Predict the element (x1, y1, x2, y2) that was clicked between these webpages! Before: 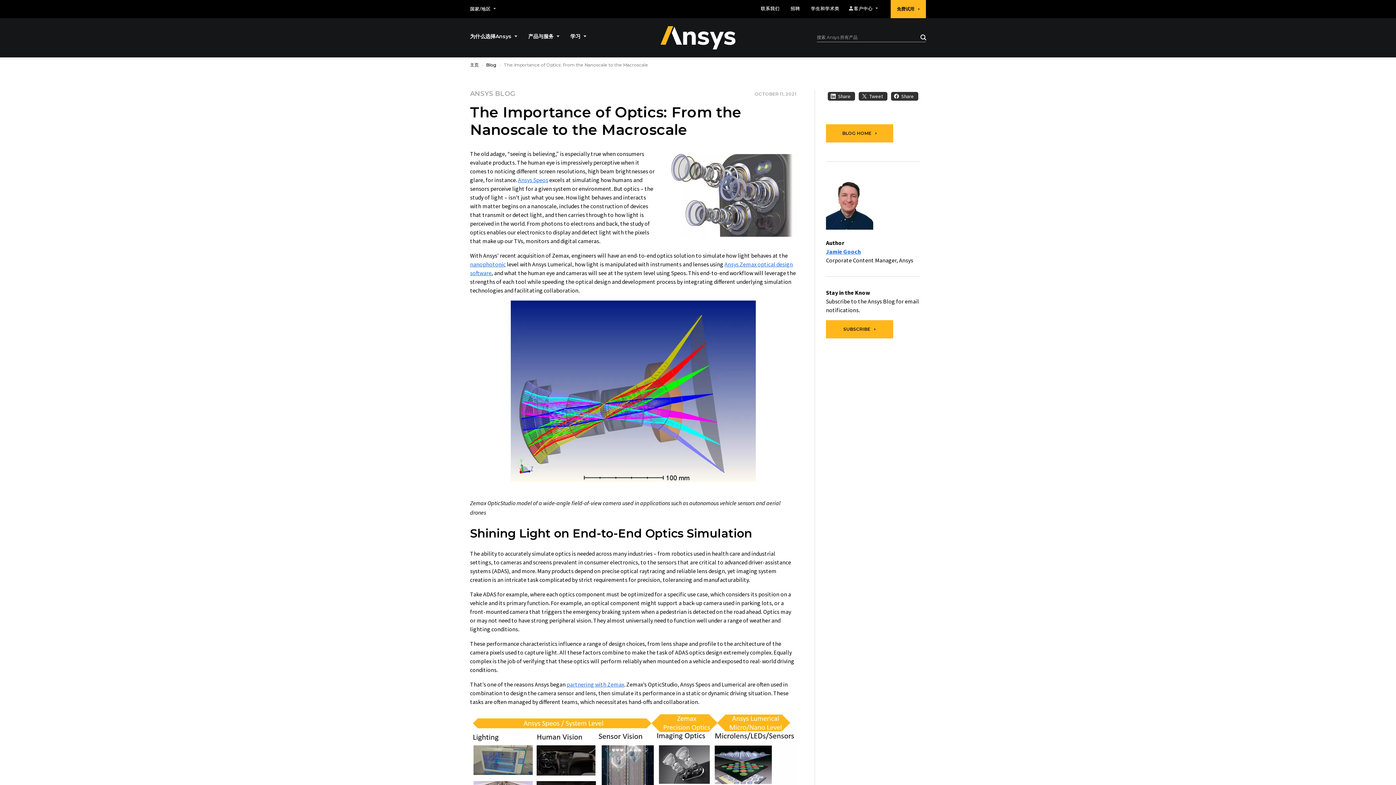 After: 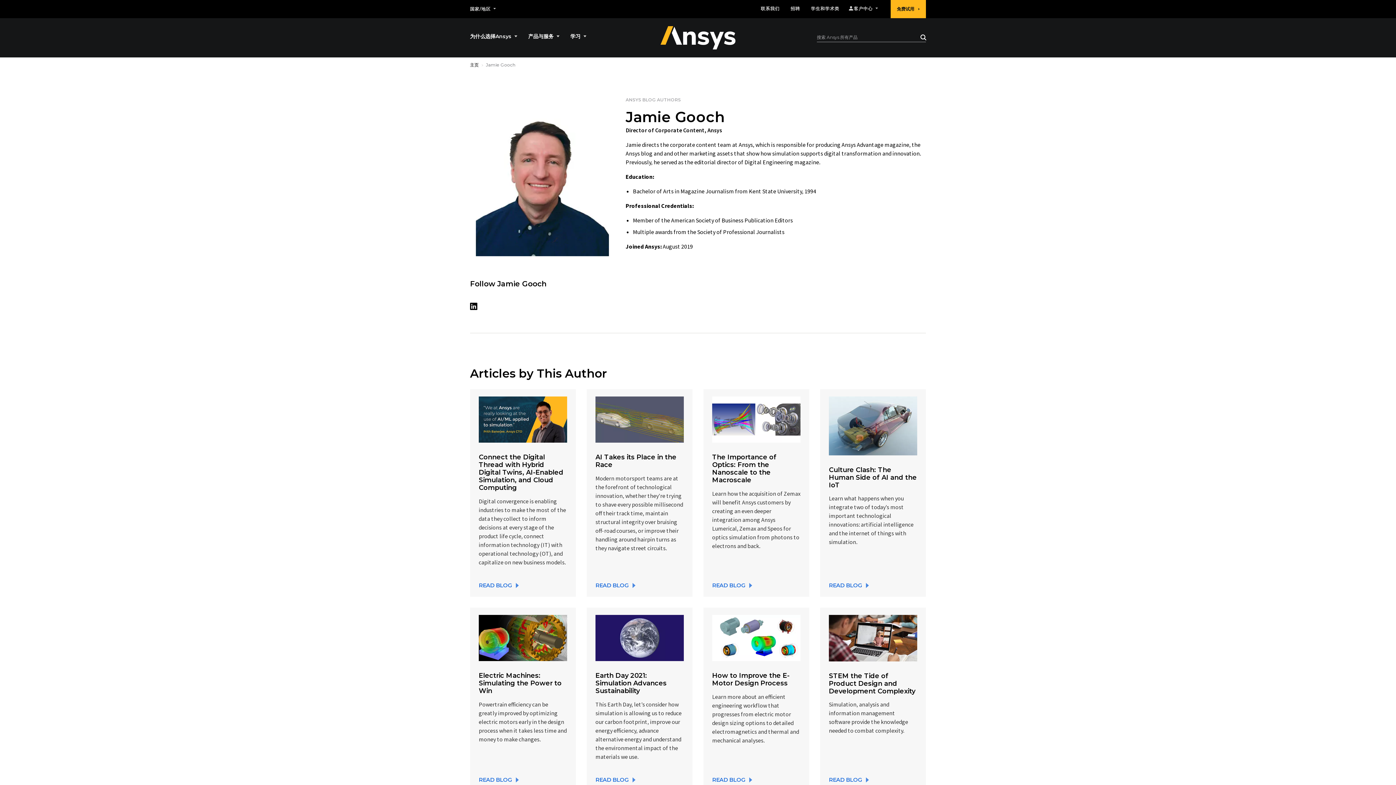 Action: bbox: (826, 173, 873, 229)